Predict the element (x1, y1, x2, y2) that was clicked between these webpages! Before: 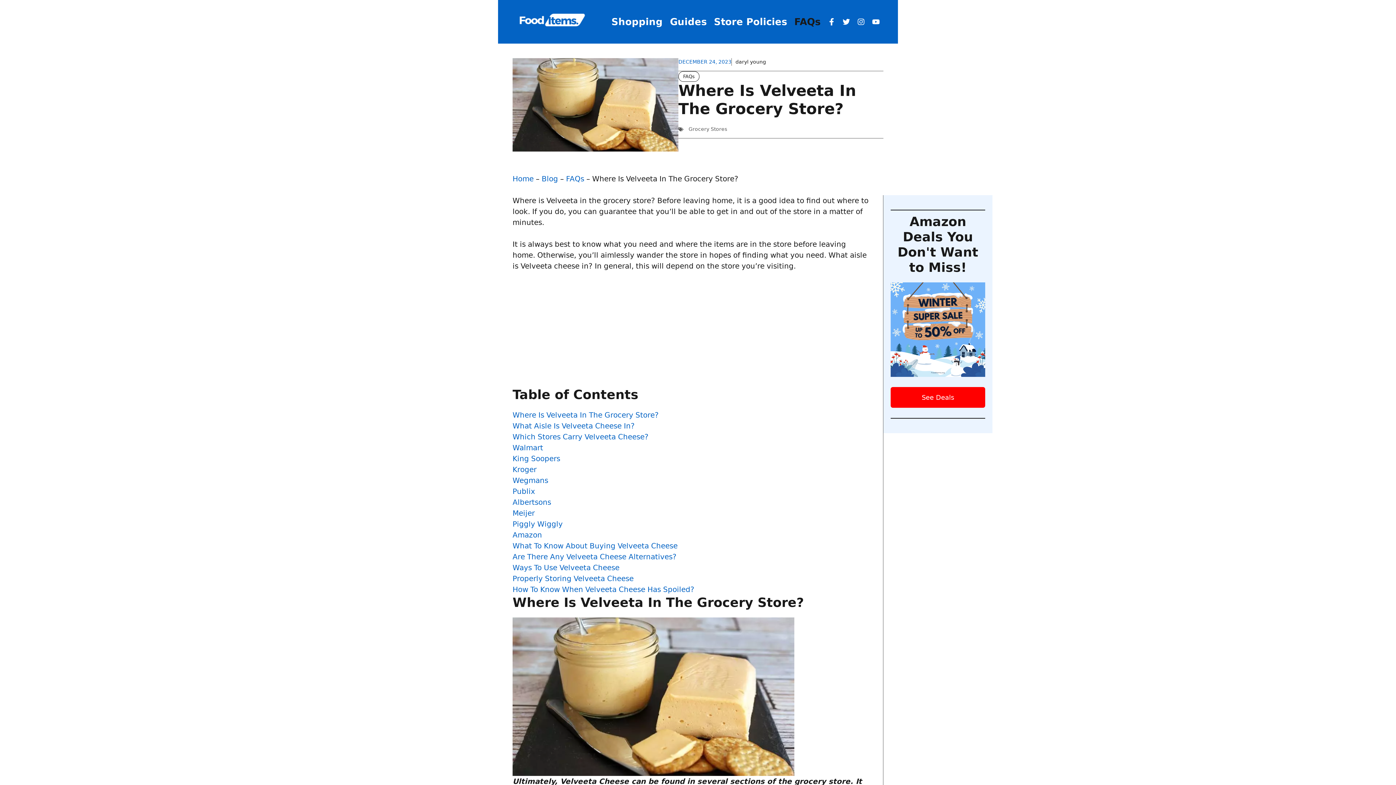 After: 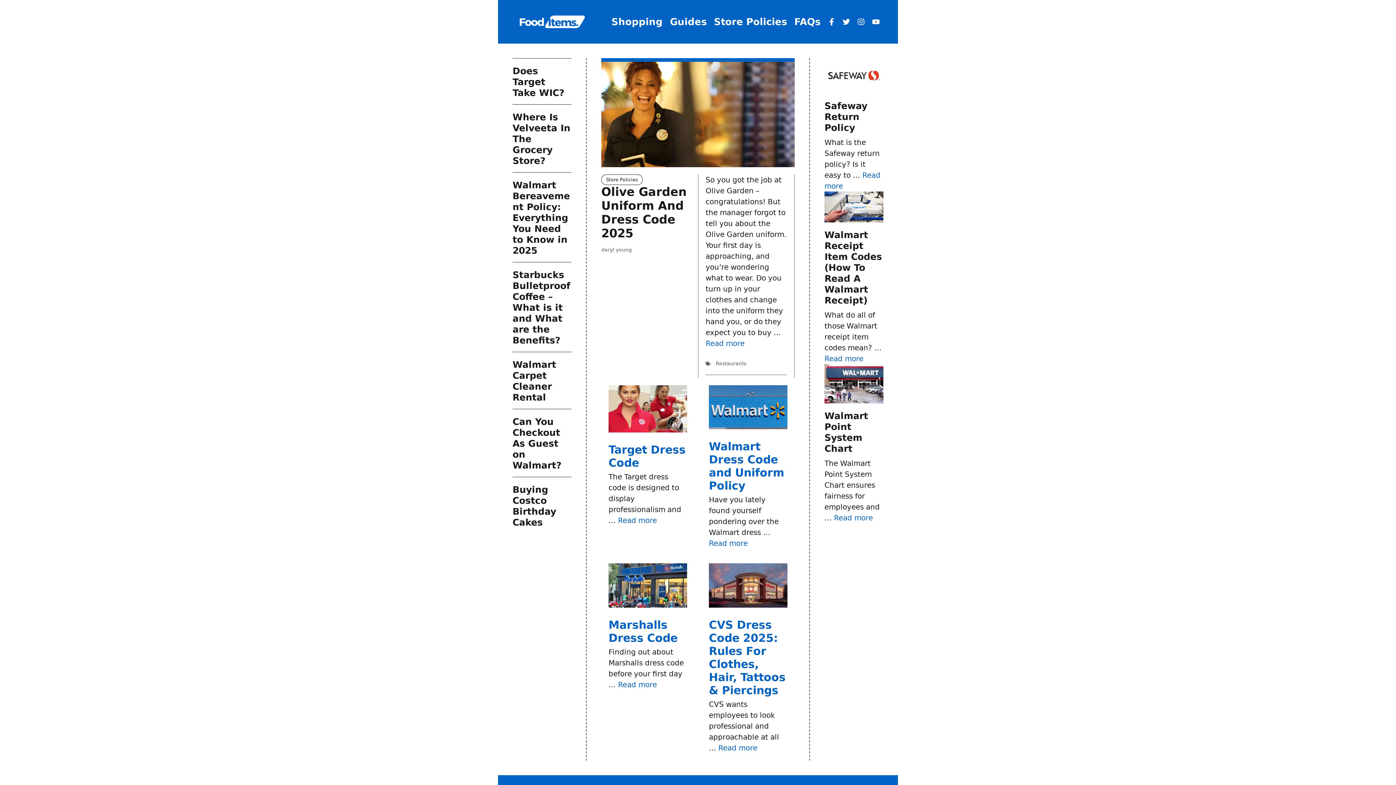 Action: bbox: (735, 58, 766, 65) label: daryl young